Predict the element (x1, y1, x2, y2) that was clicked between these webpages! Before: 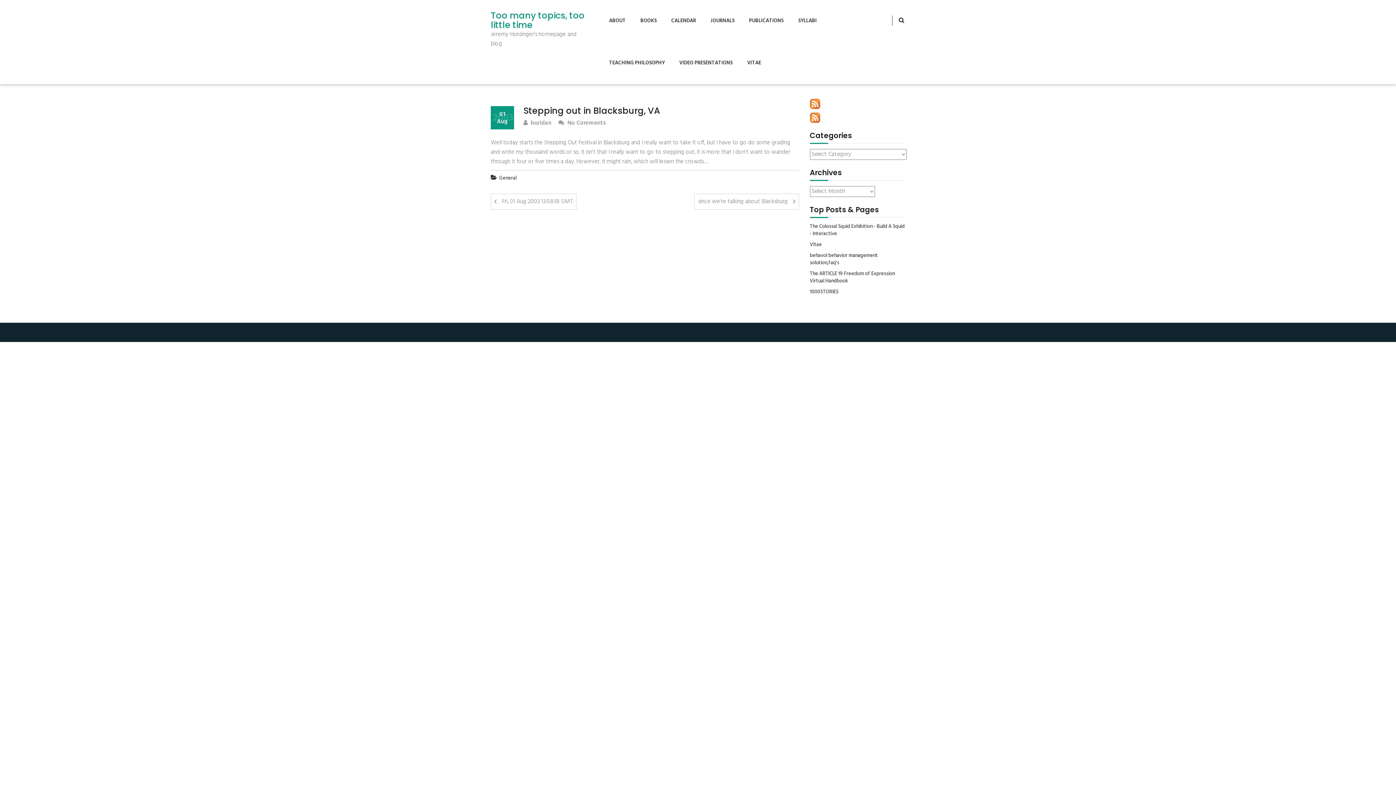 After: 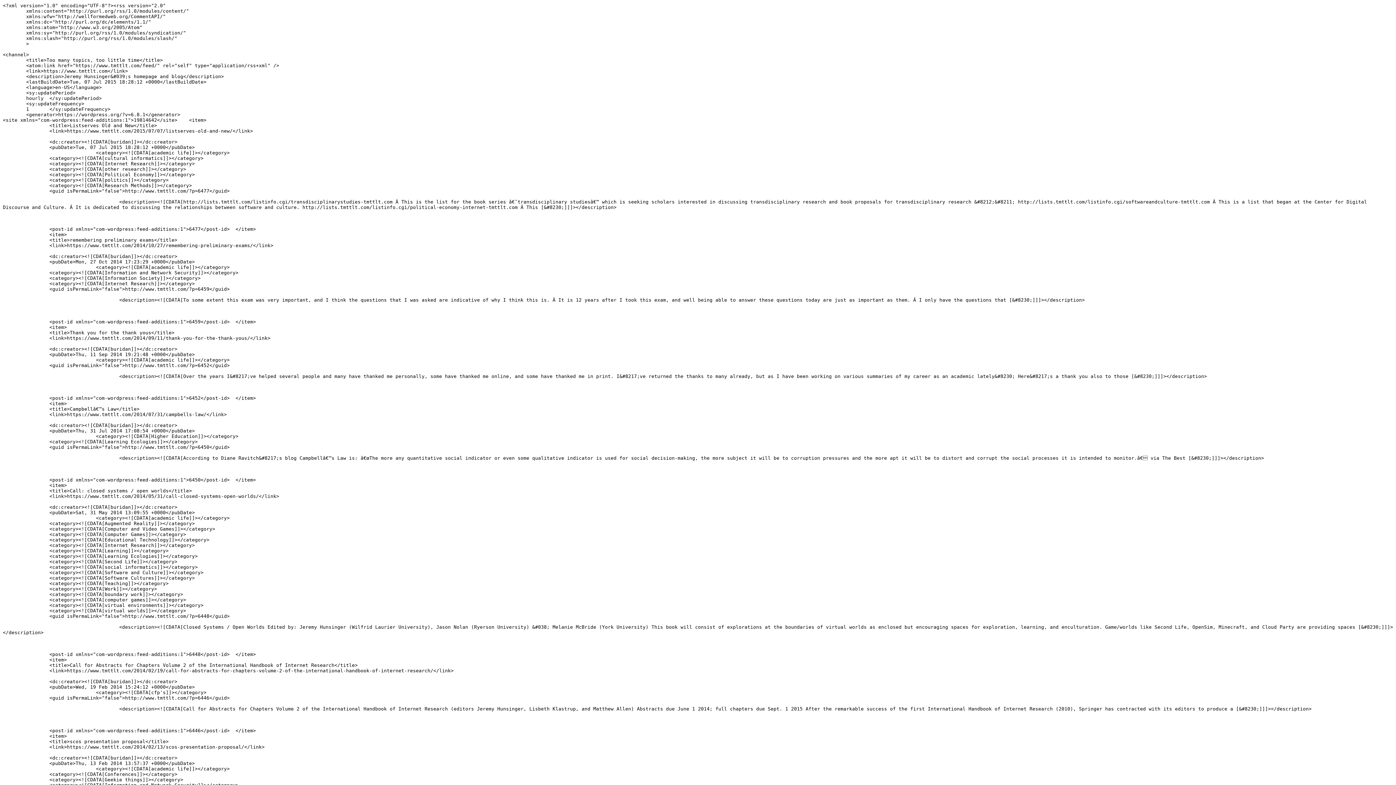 Action: bbox: (810, 98, 820, 109)